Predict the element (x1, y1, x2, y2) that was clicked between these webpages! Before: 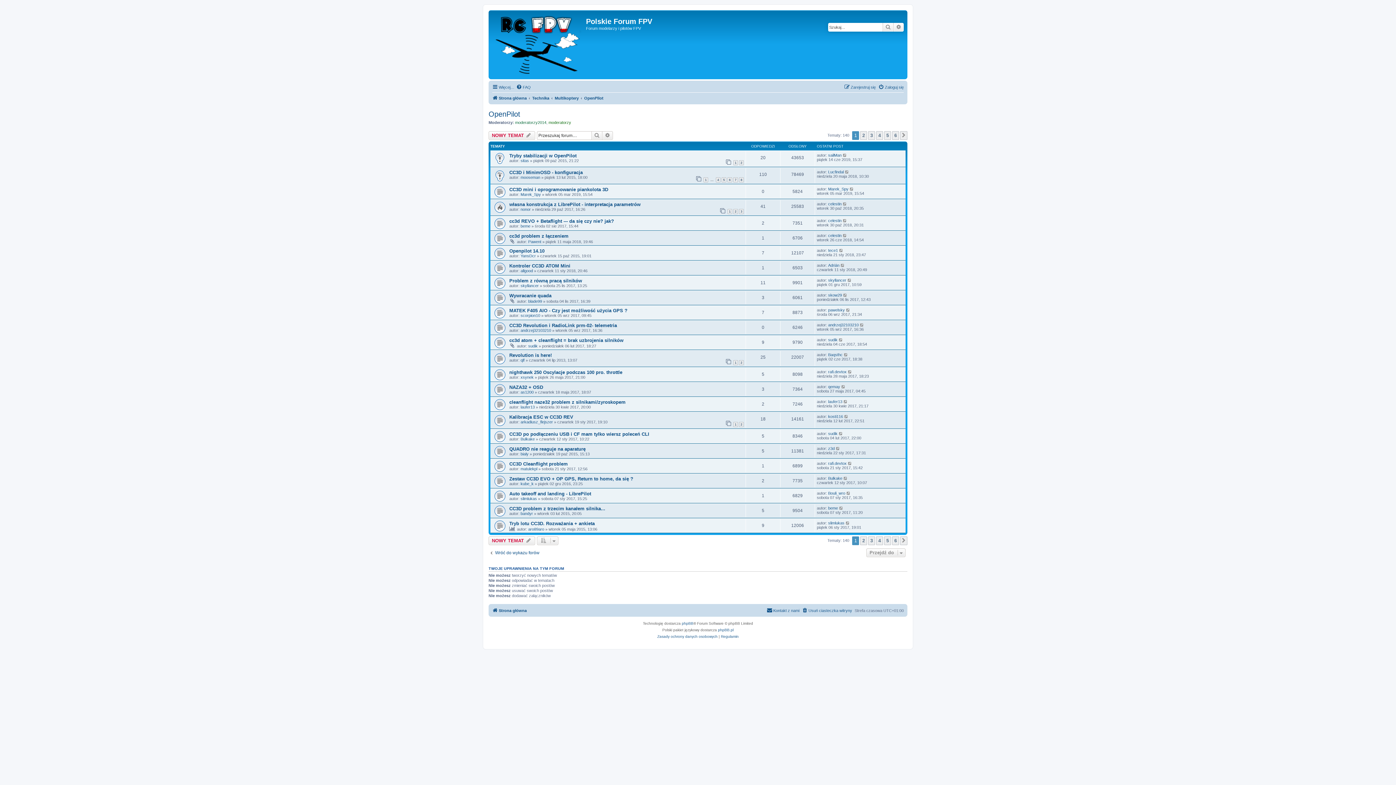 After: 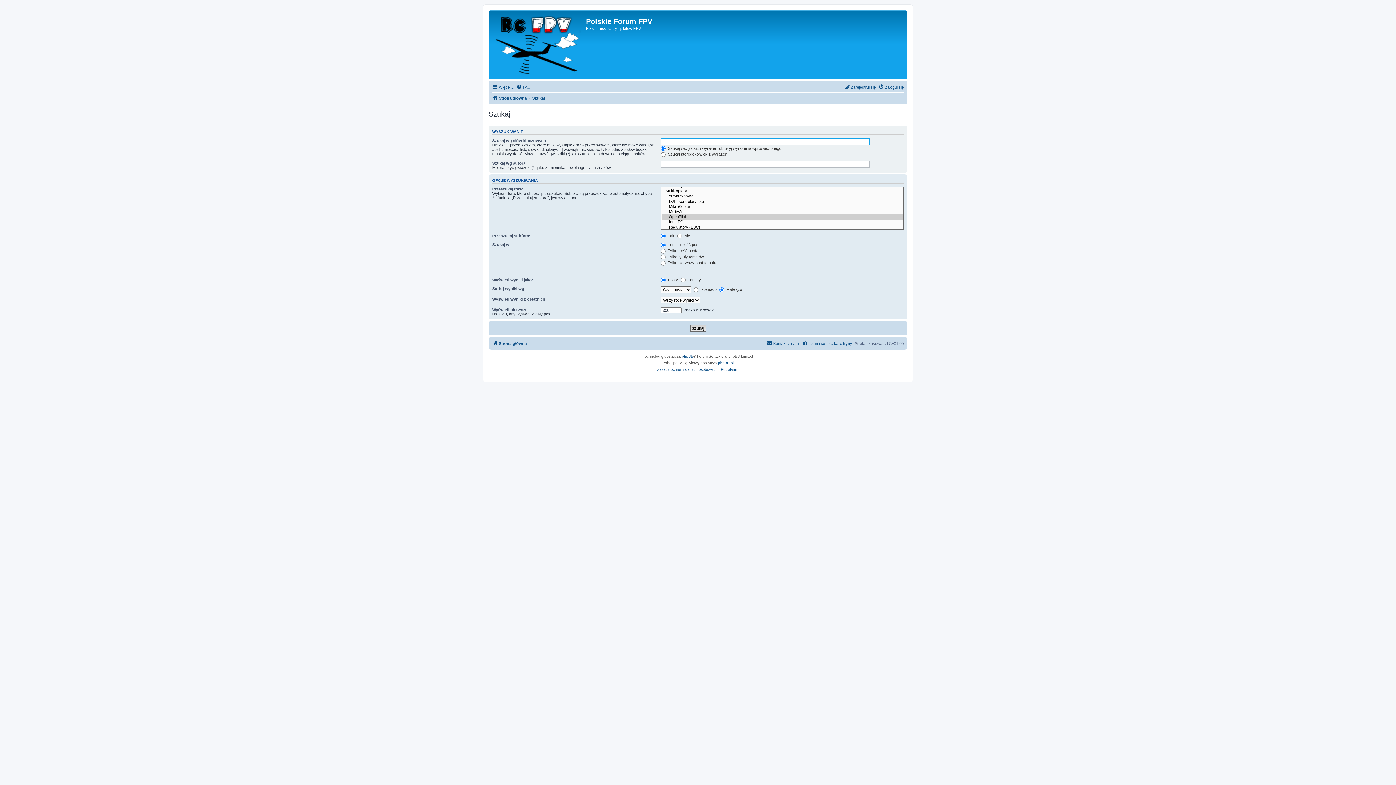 Action: label: Szukaj bbox: (591, 131, 602, 139)